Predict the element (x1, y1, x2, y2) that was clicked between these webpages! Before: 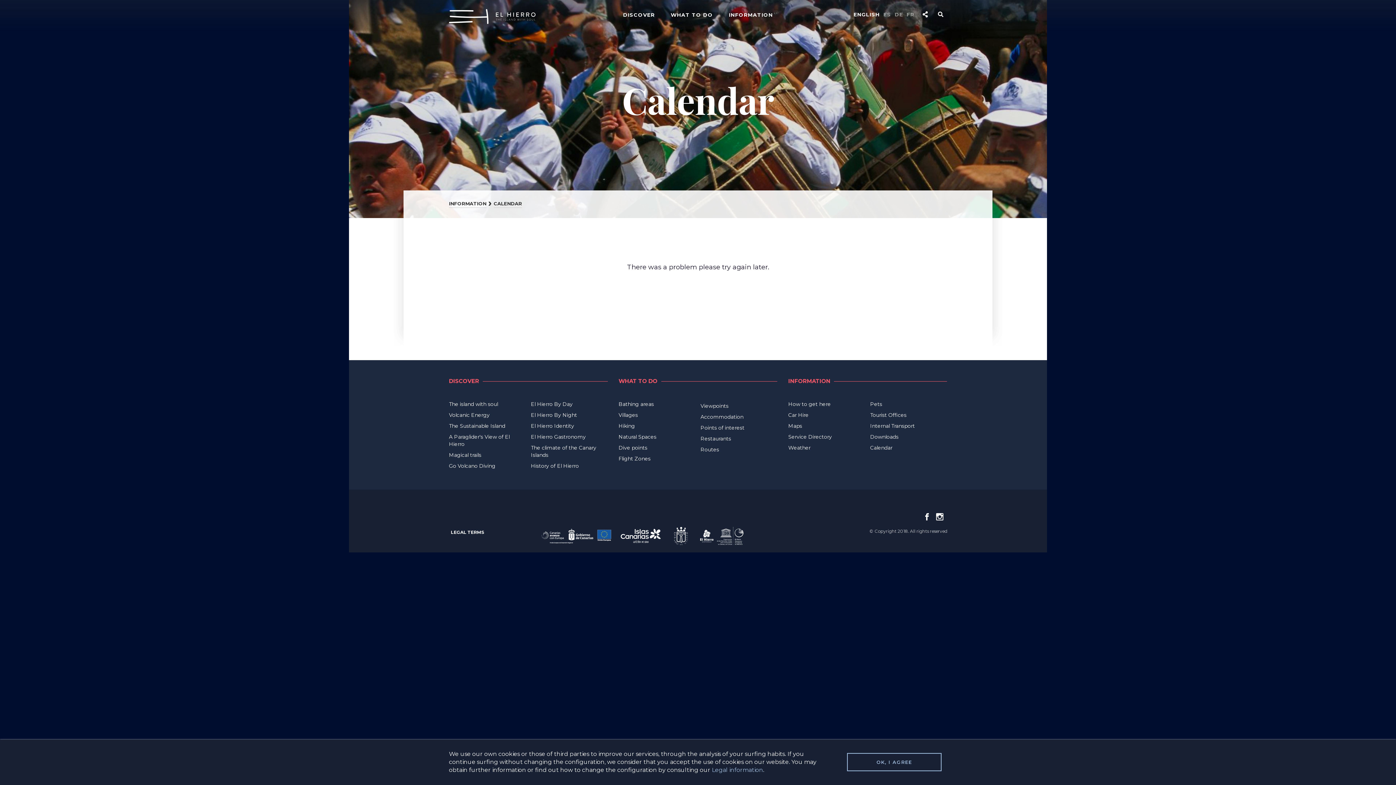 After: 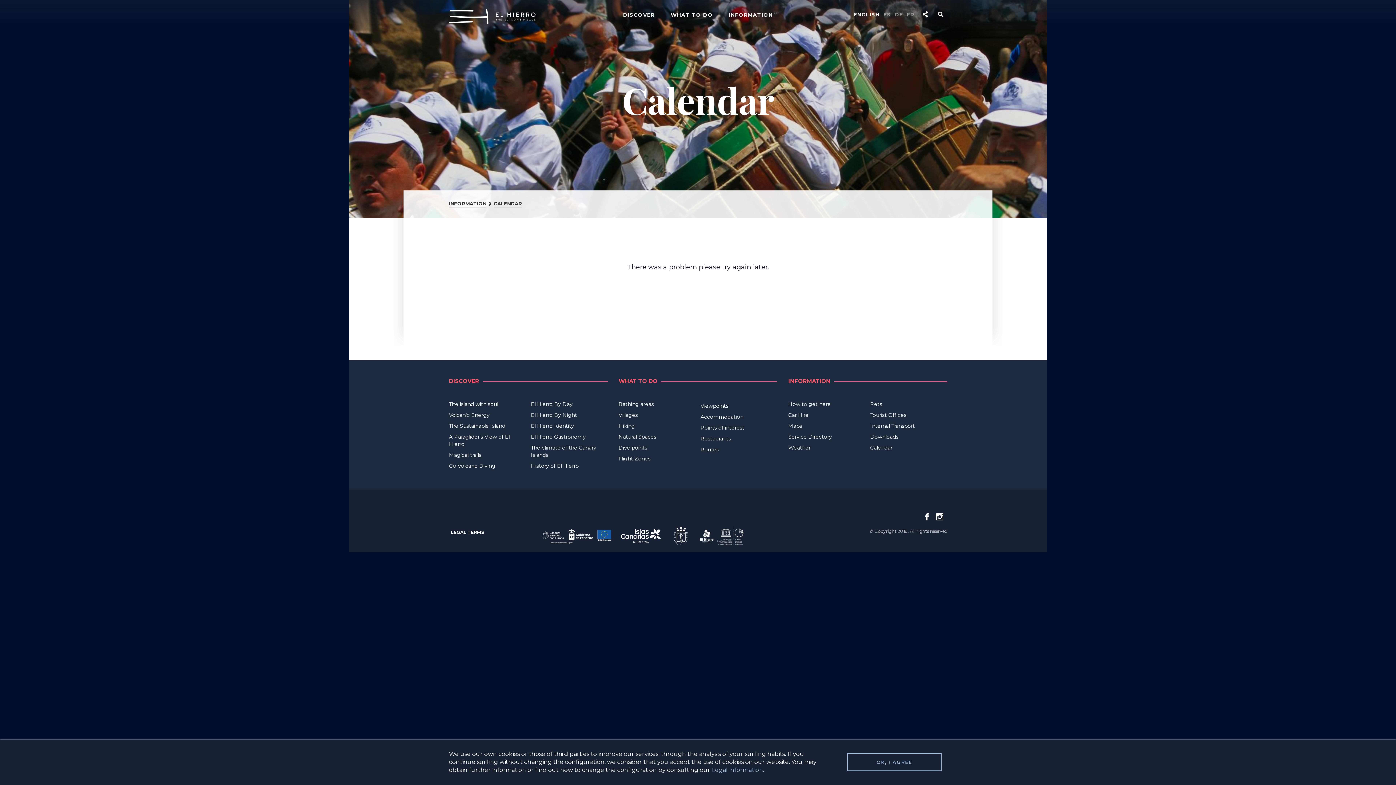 Action: bbox: (870, 442, 947, 453) label: Calendar